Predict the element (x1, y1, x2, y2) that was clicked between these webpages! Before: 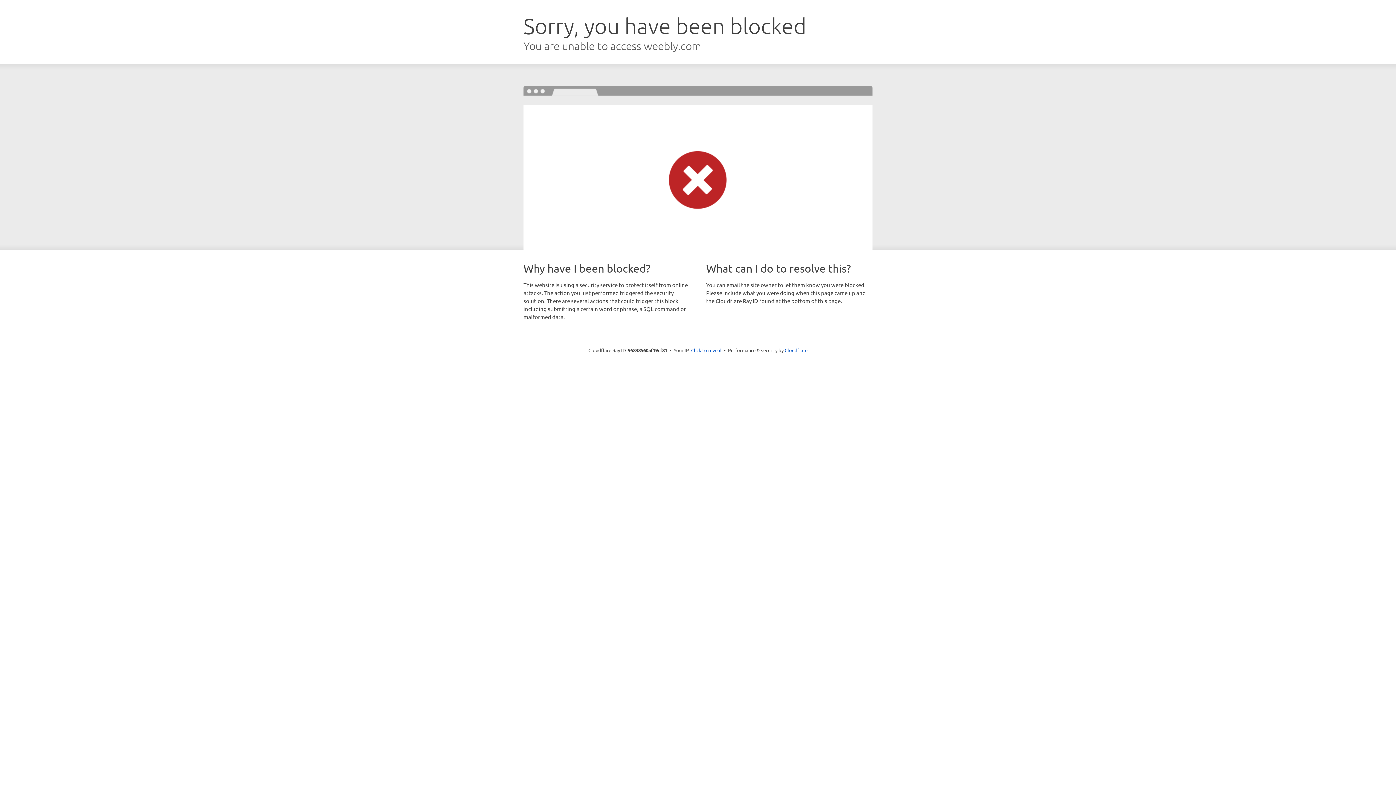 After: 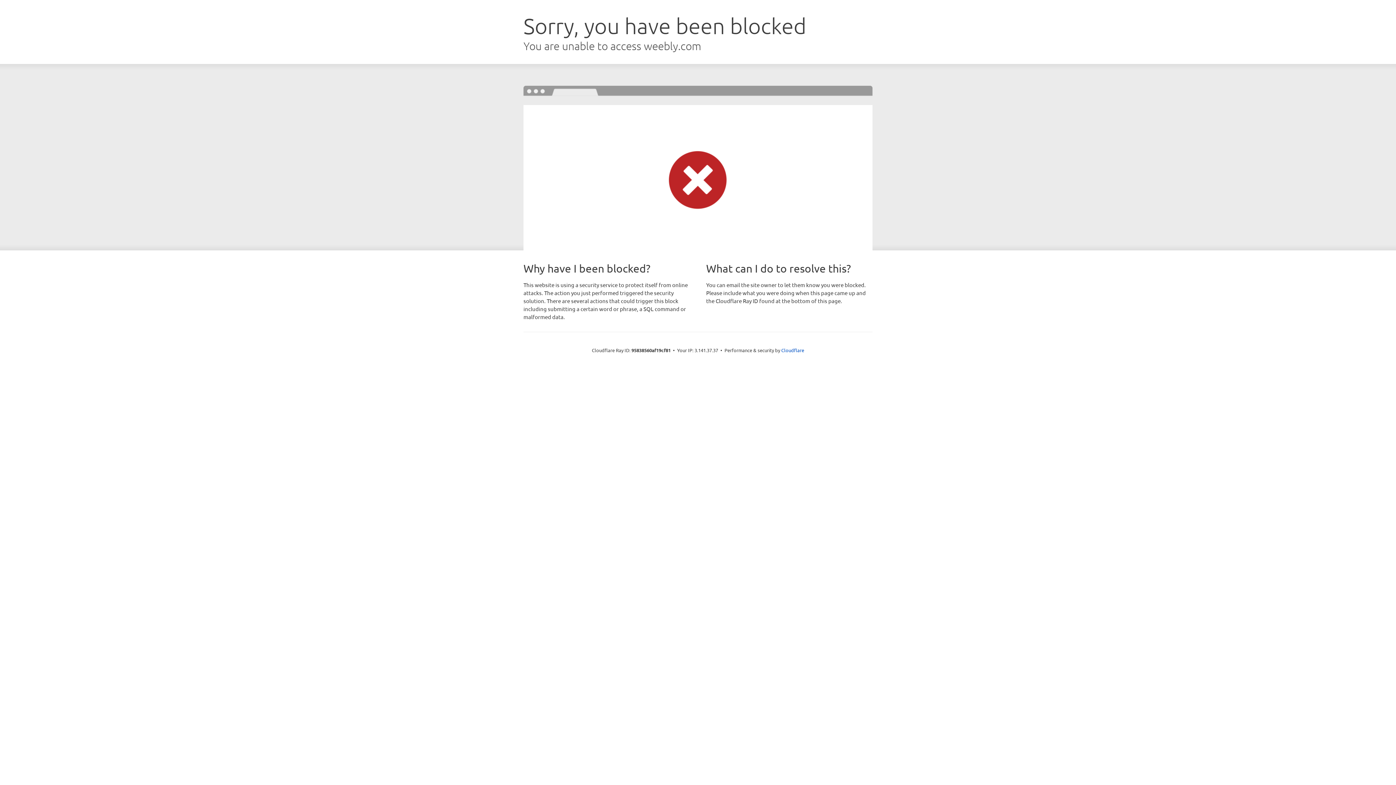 Action: bbox: (691, 346, 721, 353) label: Click to reveal